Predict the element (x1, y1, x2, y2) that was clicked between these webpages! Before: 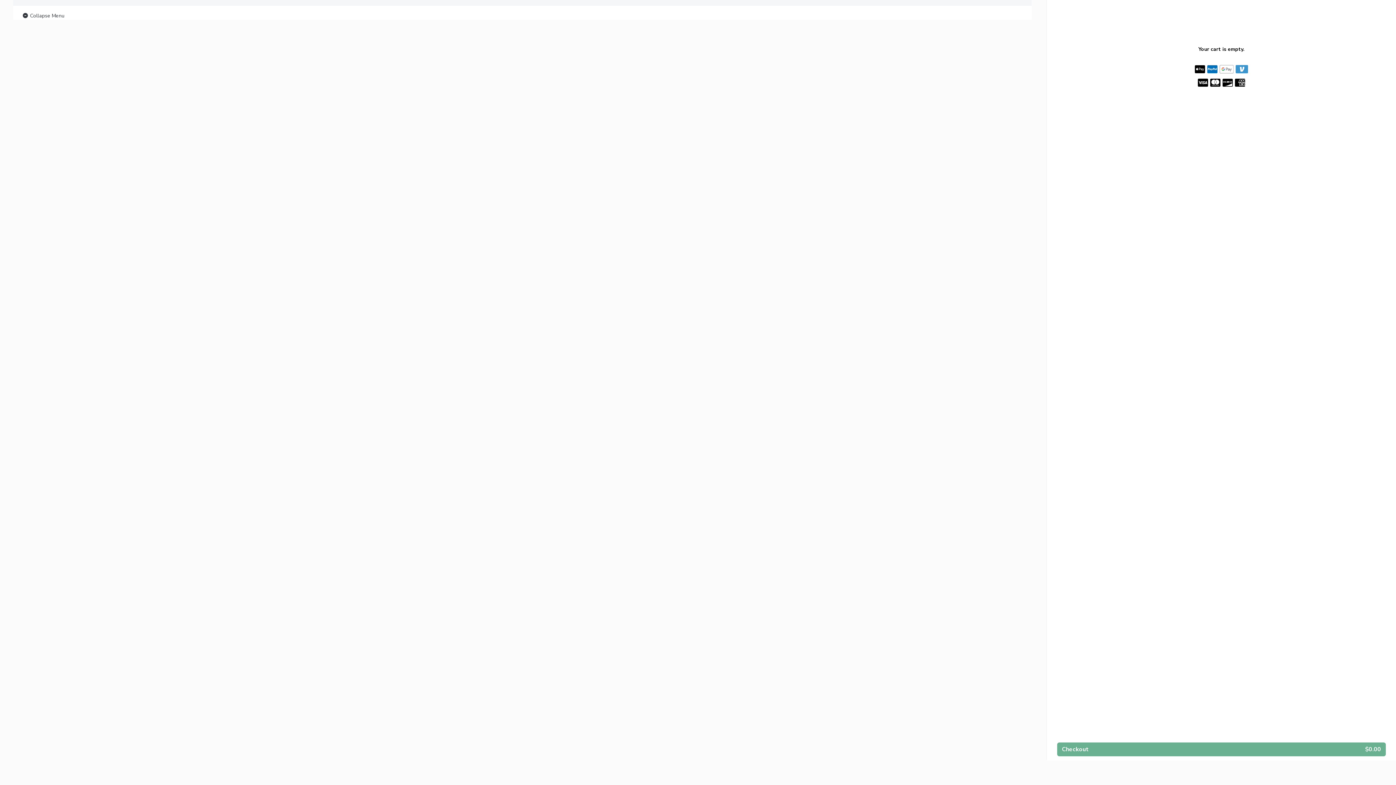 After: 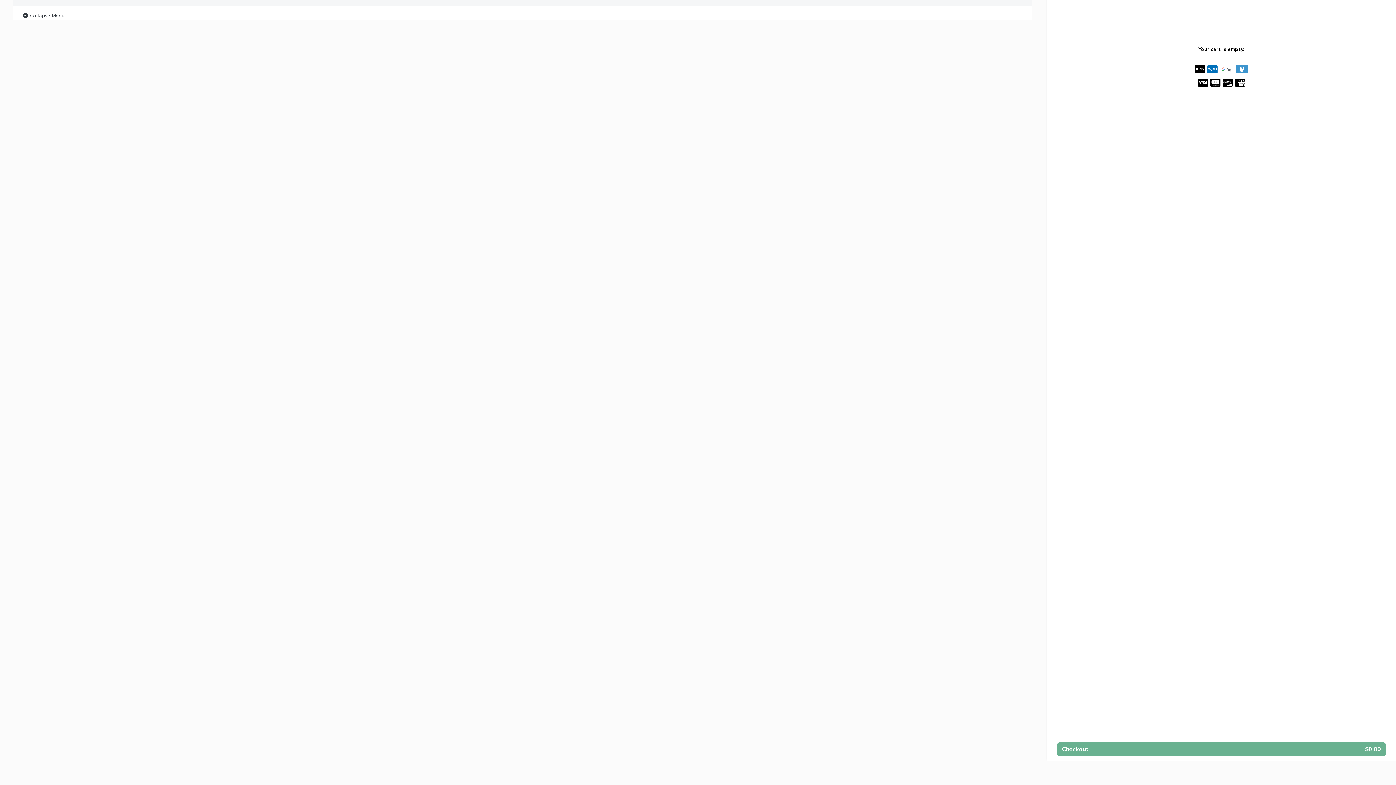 Action: label:  Collapse Menu bbox: (21, 11, 64, 20)